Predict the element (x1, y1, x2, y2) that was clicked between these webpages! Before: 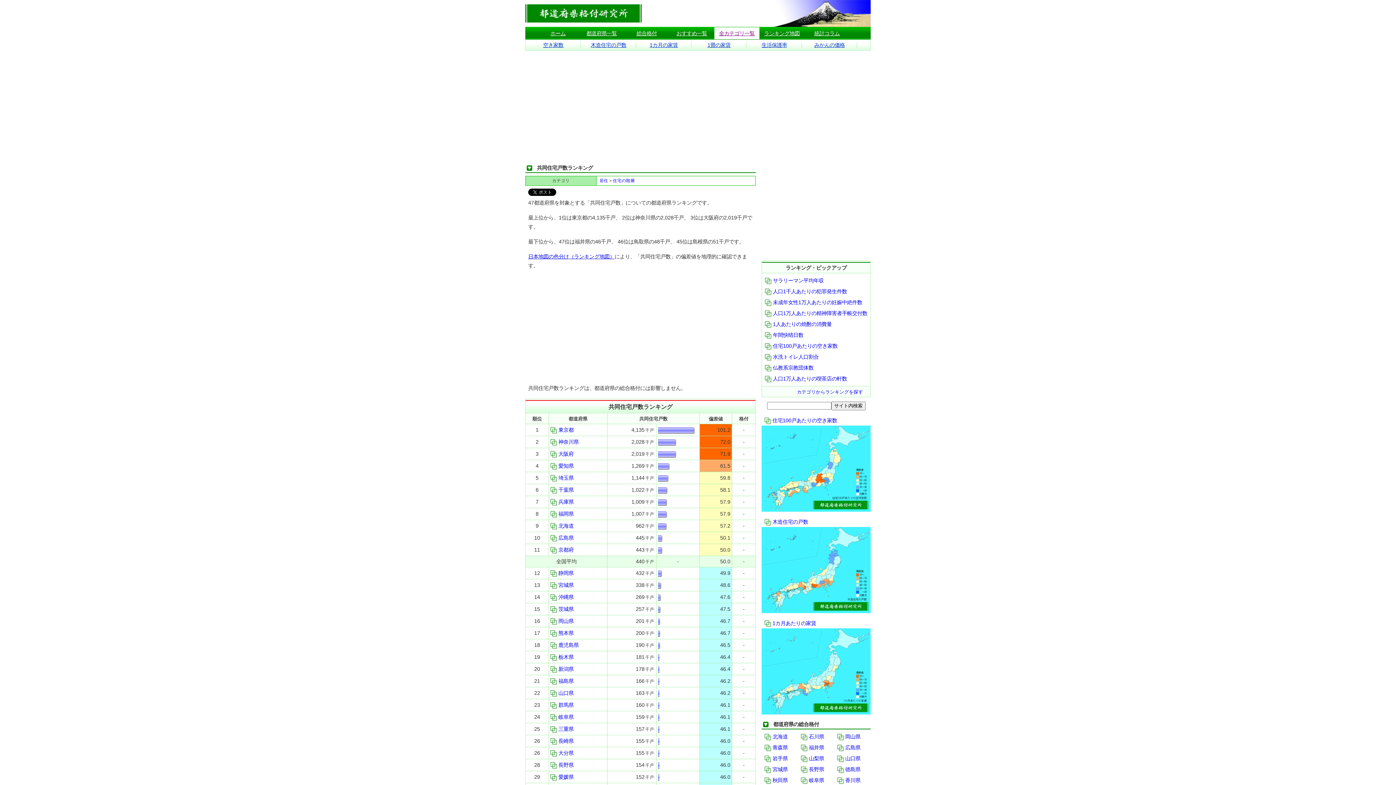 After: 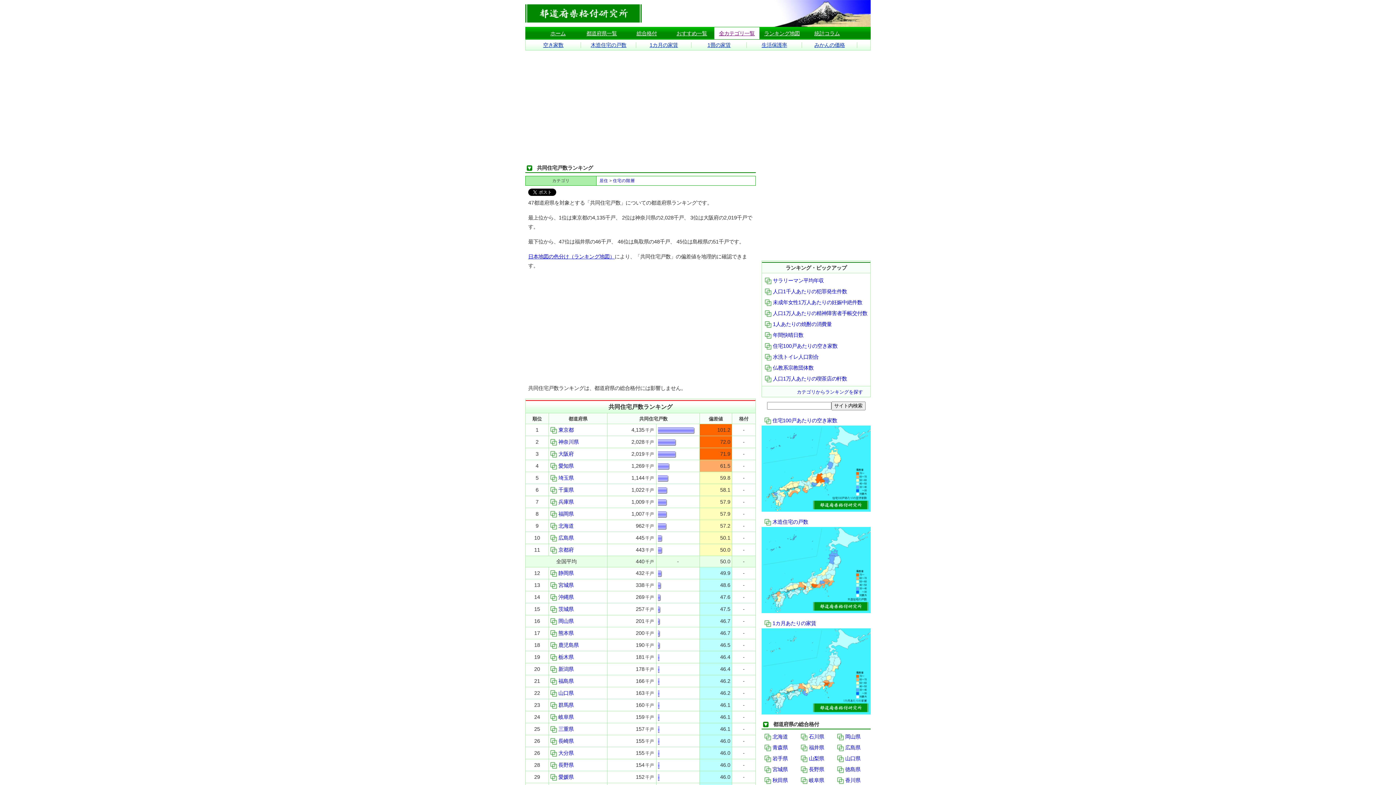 Action: label: 徳島県 bbox: (837, 766, 860, 772)